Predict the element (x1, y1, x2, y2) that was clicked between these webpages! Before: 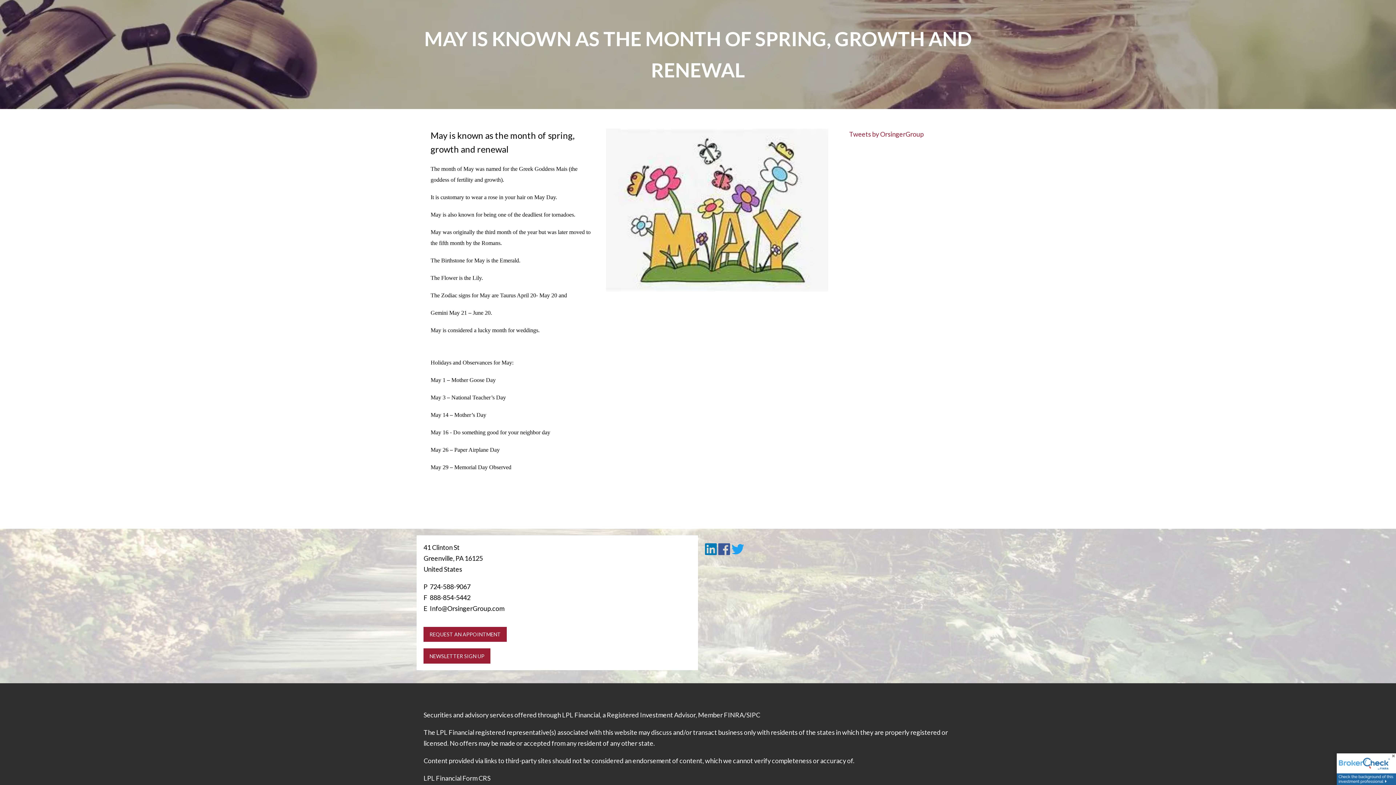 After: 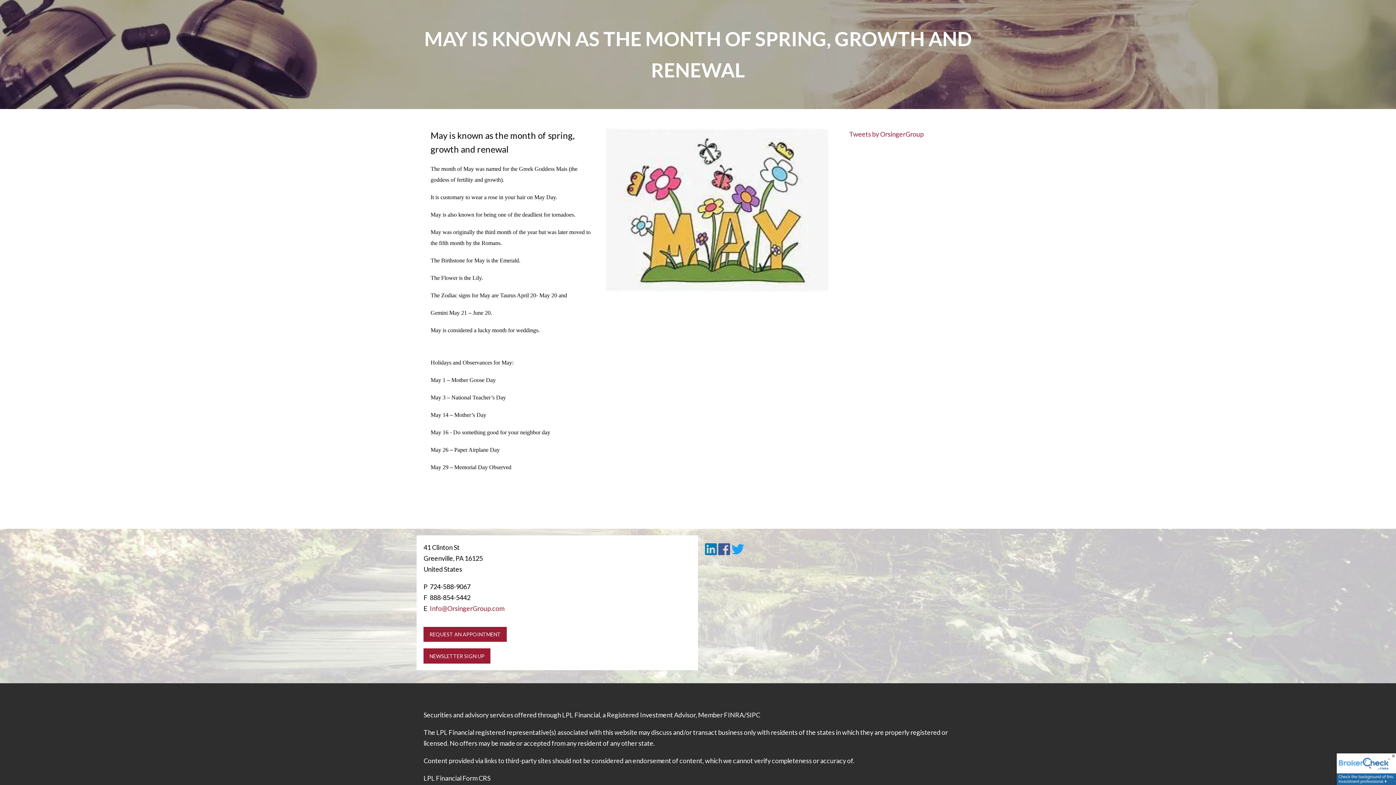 Action: bbox: (429, 604, 504, 612) label: Info@OrsingerGroup.com